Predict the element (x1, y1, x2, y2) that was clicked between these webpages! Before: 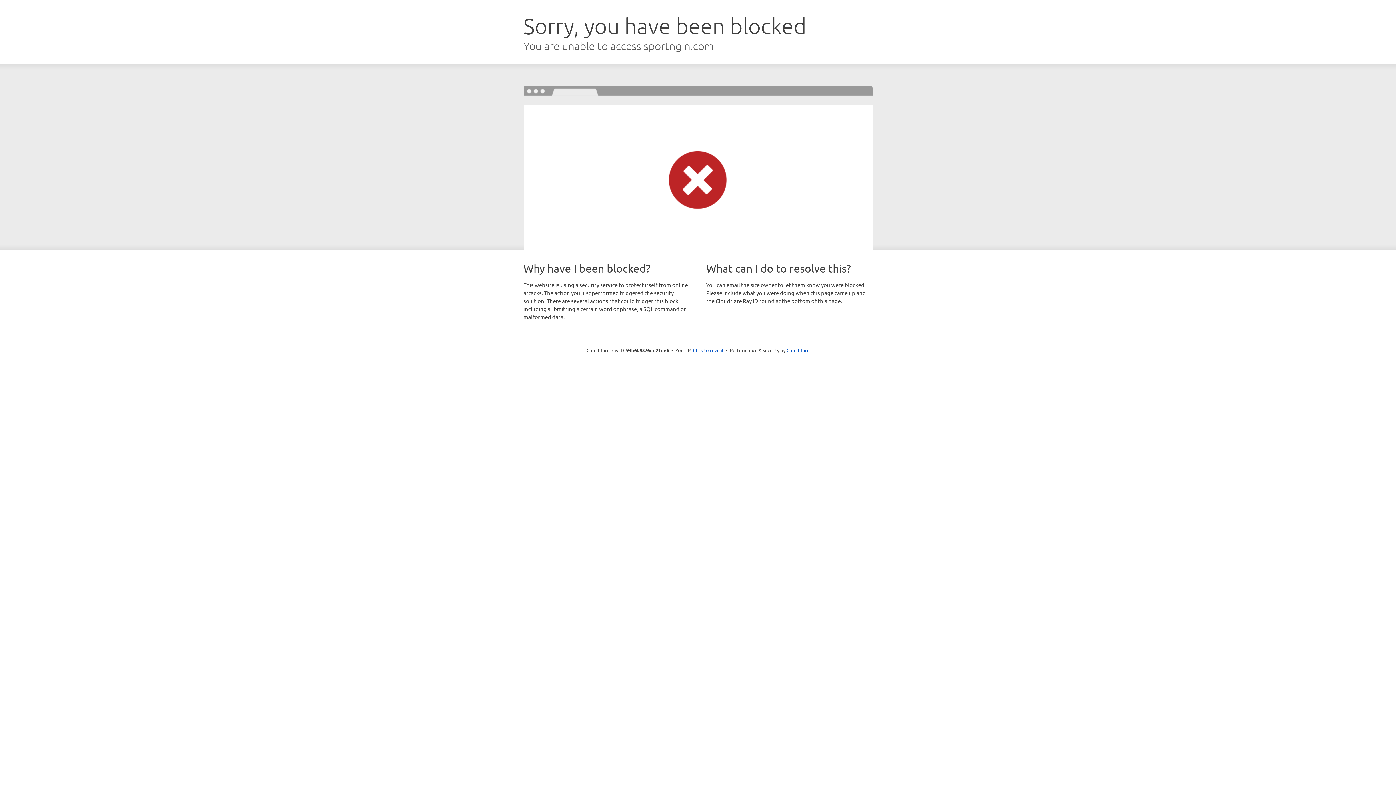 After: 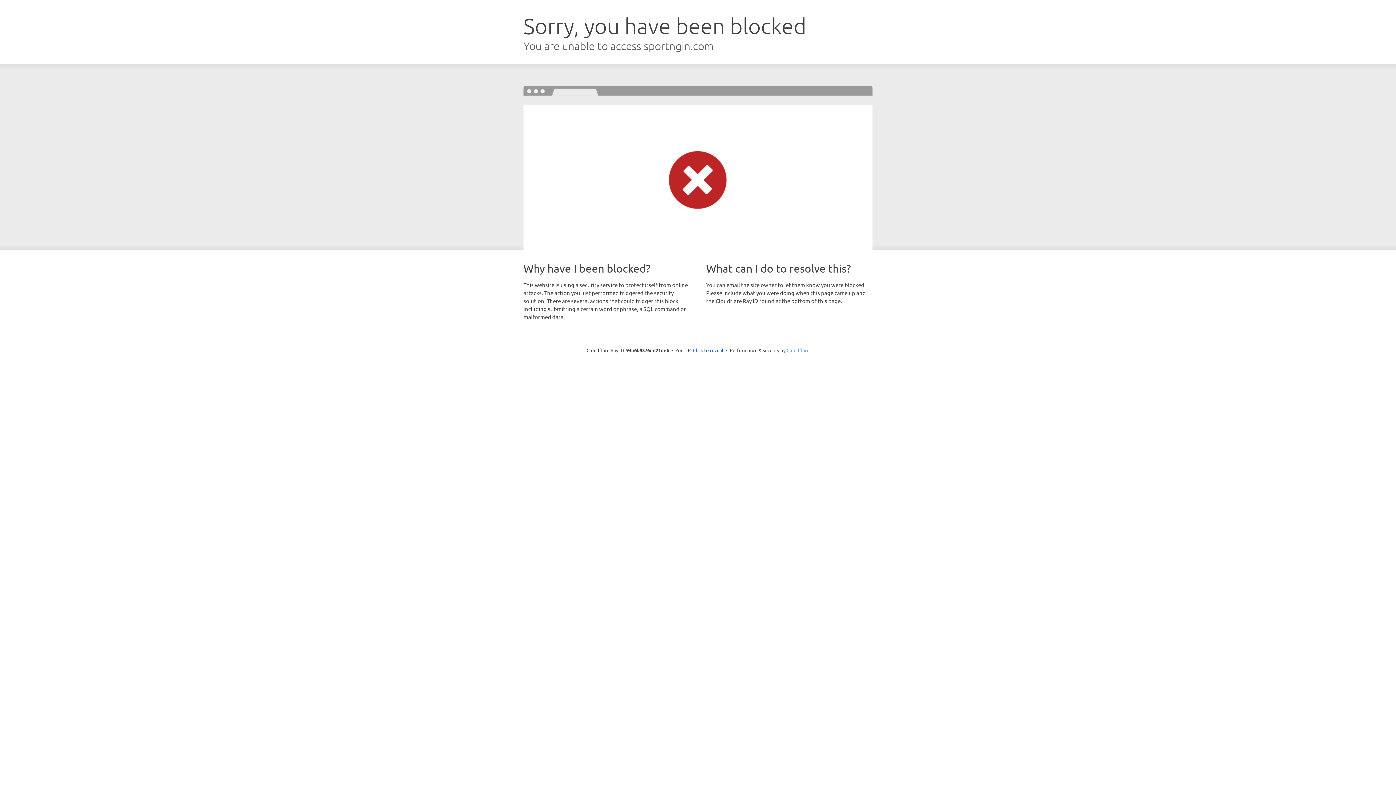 Action: bbox: (786, 347, 809, 353) label: Cloudflare